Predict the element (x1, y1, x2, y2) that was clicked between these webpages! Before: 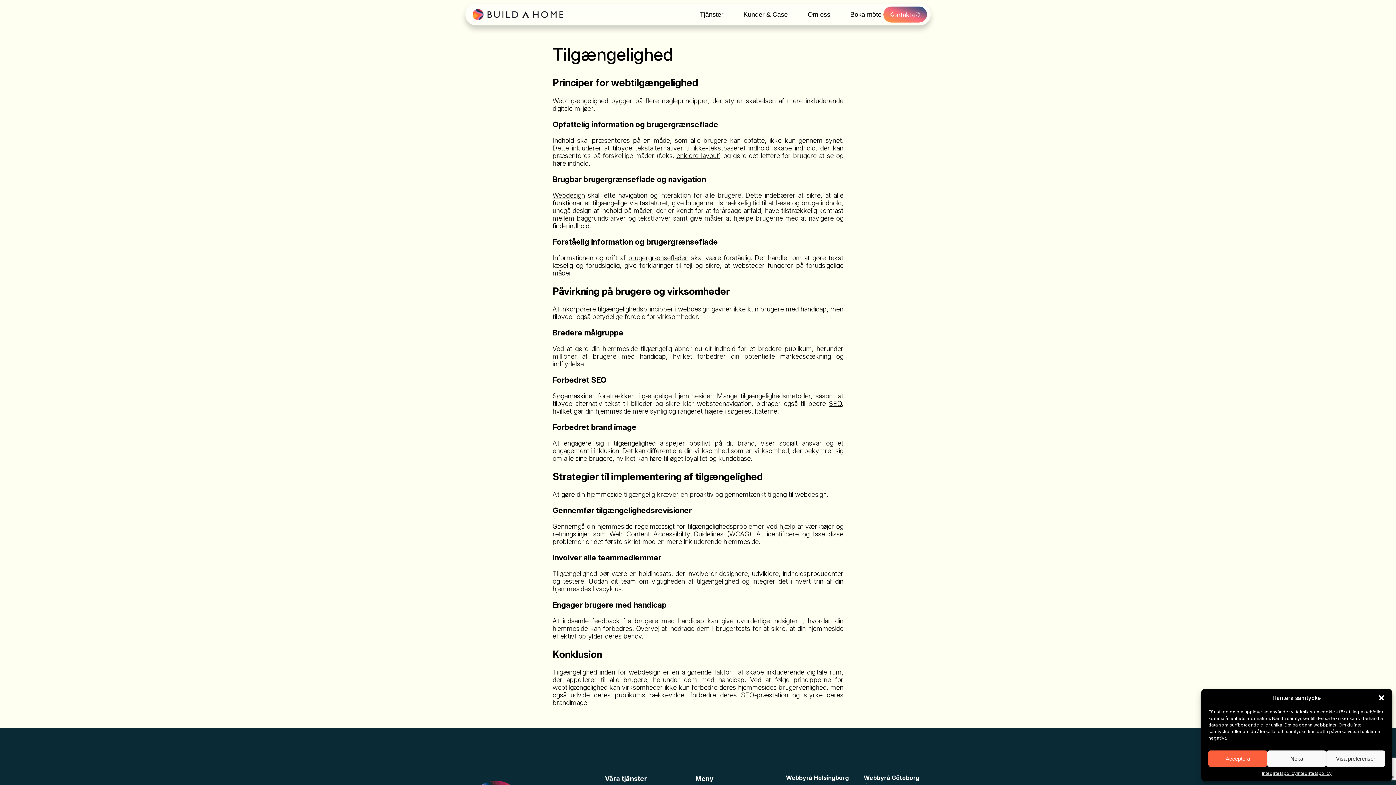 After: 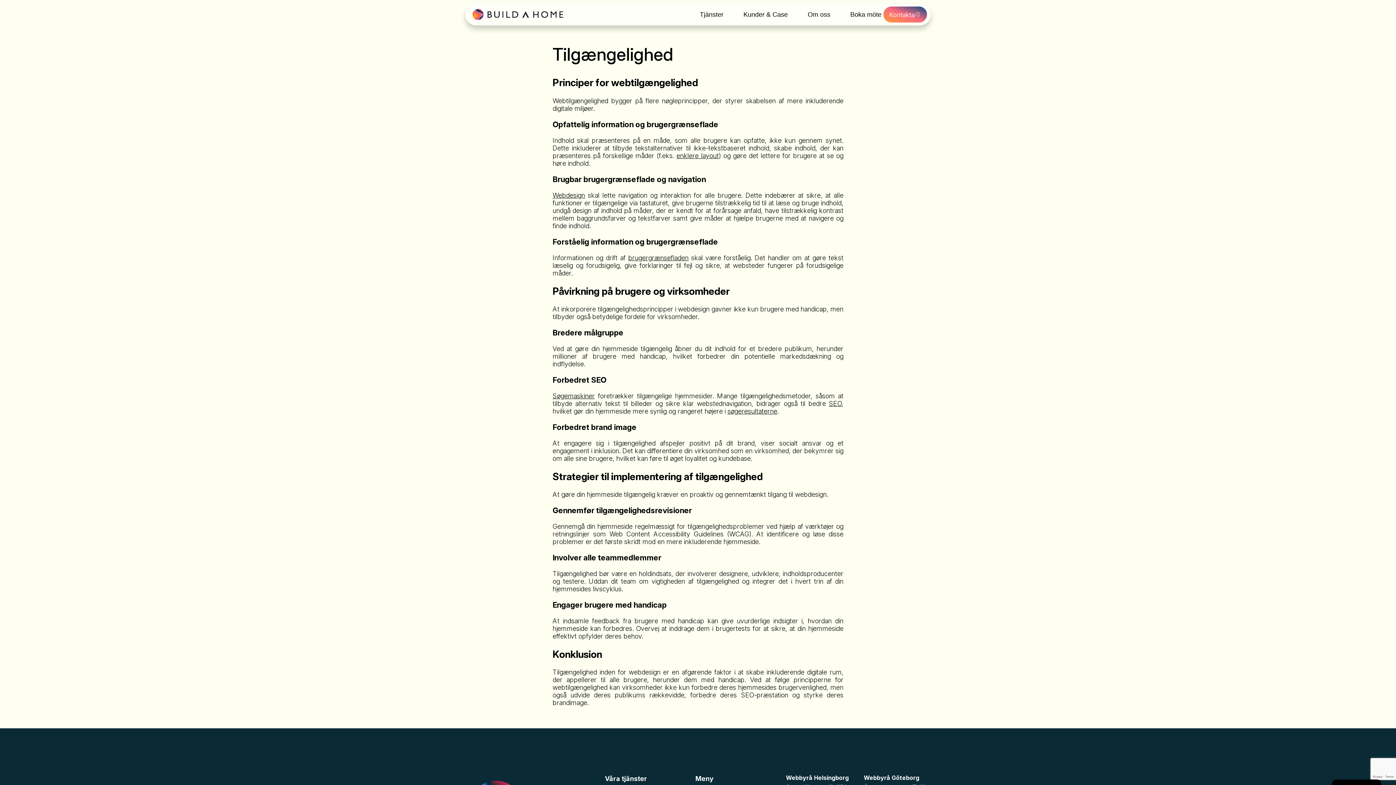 Action: label: Stäng dialogruta bbox: (1378, 694, 1385, 701)